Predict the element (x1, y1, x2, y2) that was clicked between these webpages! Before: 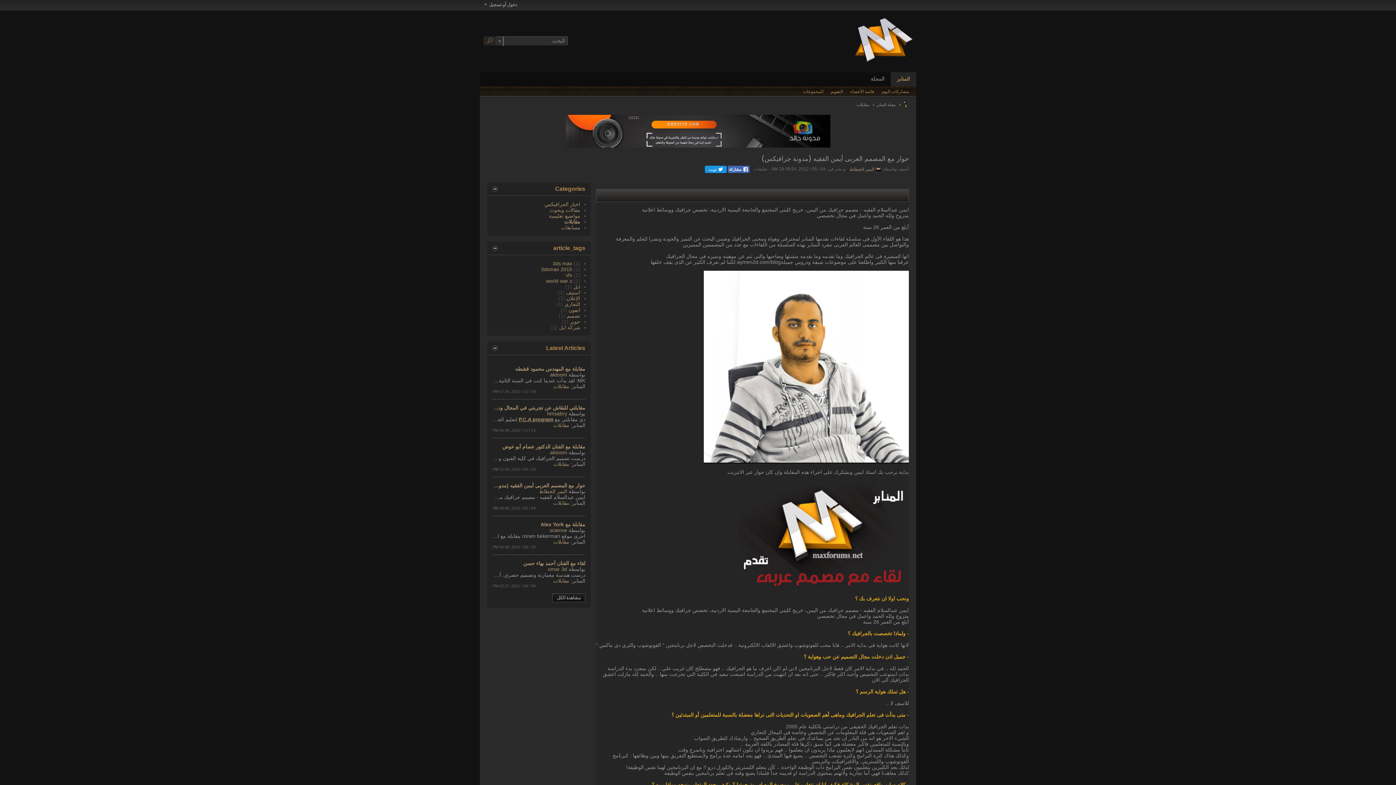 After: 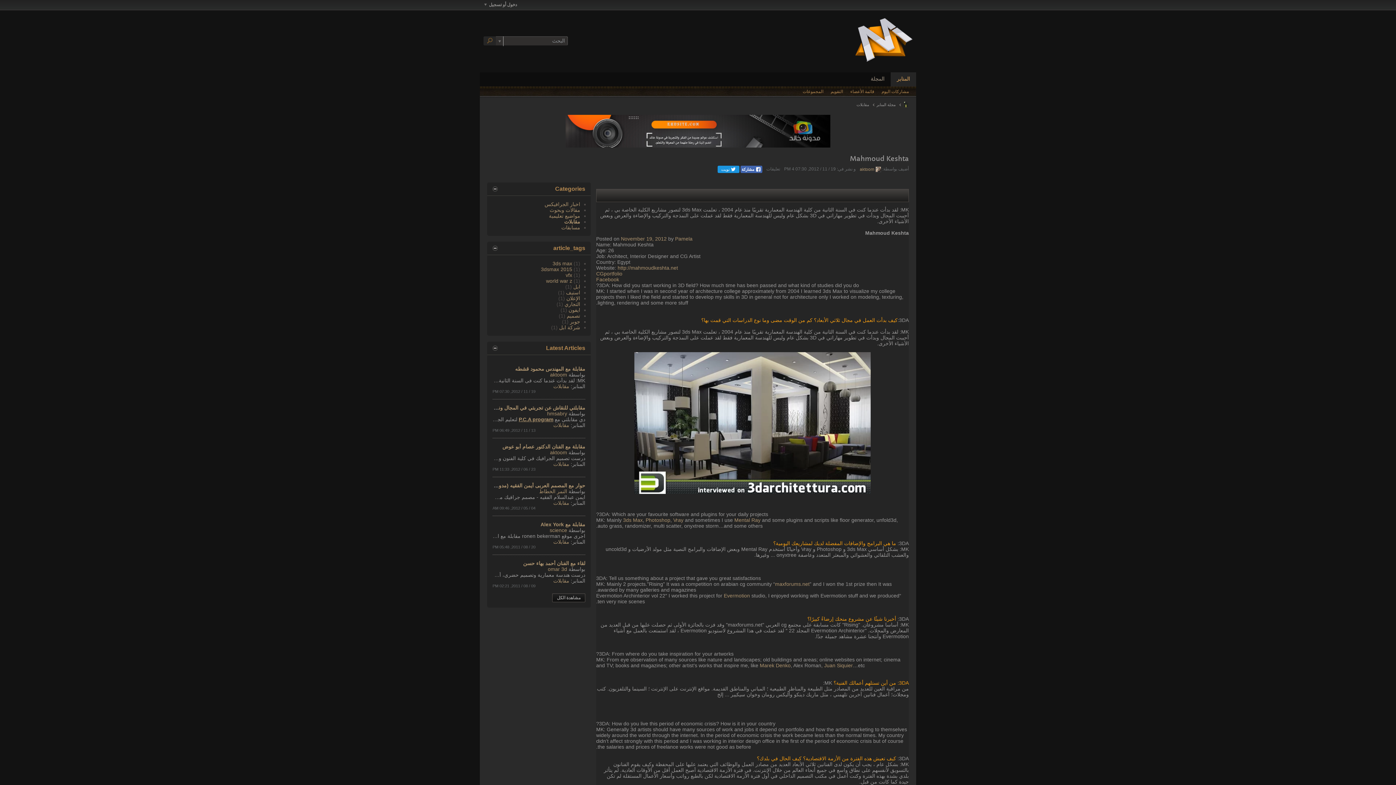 Action: bbox: (515, 366, 585, 372) label: مقابلة مع المهندس محمود قشطه